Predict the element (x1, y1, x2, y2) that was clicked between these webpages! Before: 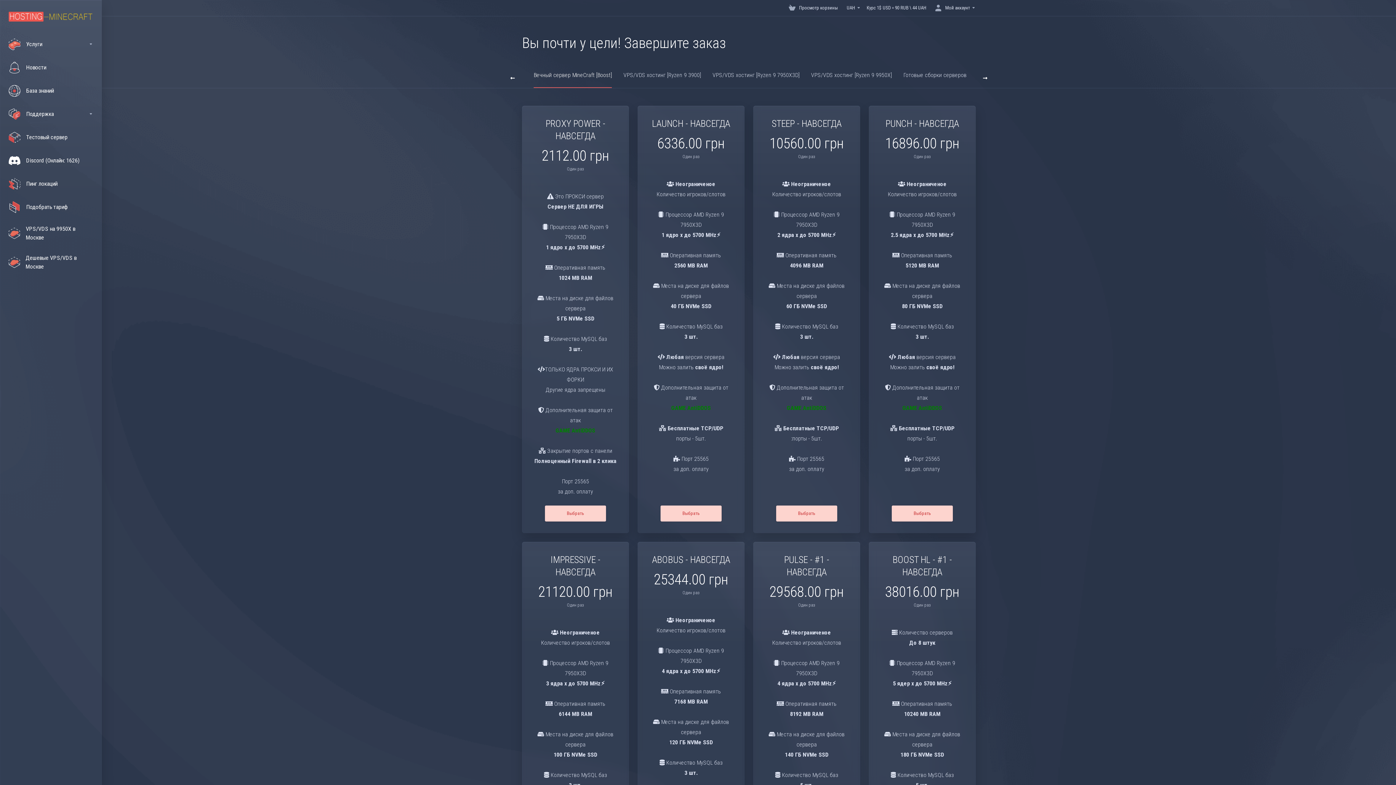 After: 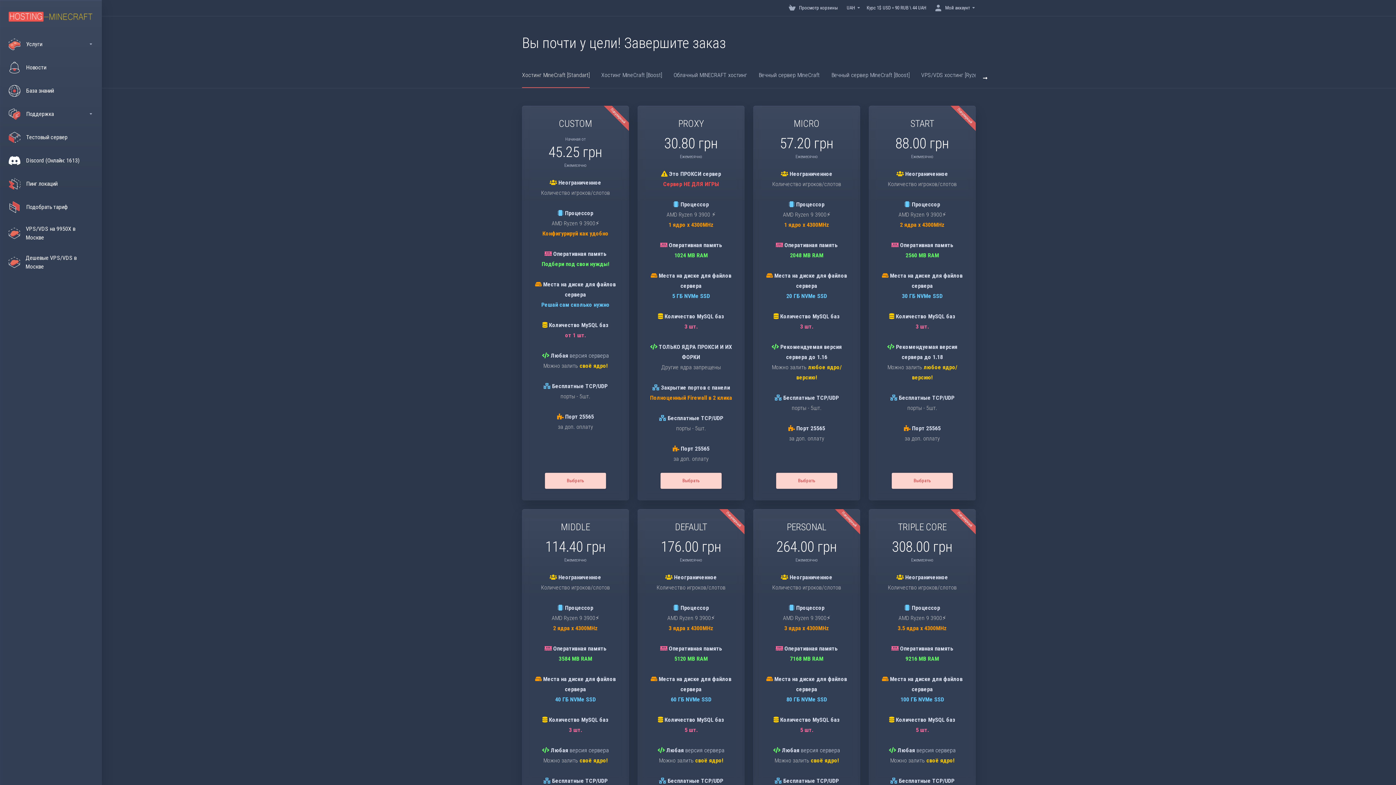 Action: label: Просмотр корзины bbox: (786, 1, 841, 14)